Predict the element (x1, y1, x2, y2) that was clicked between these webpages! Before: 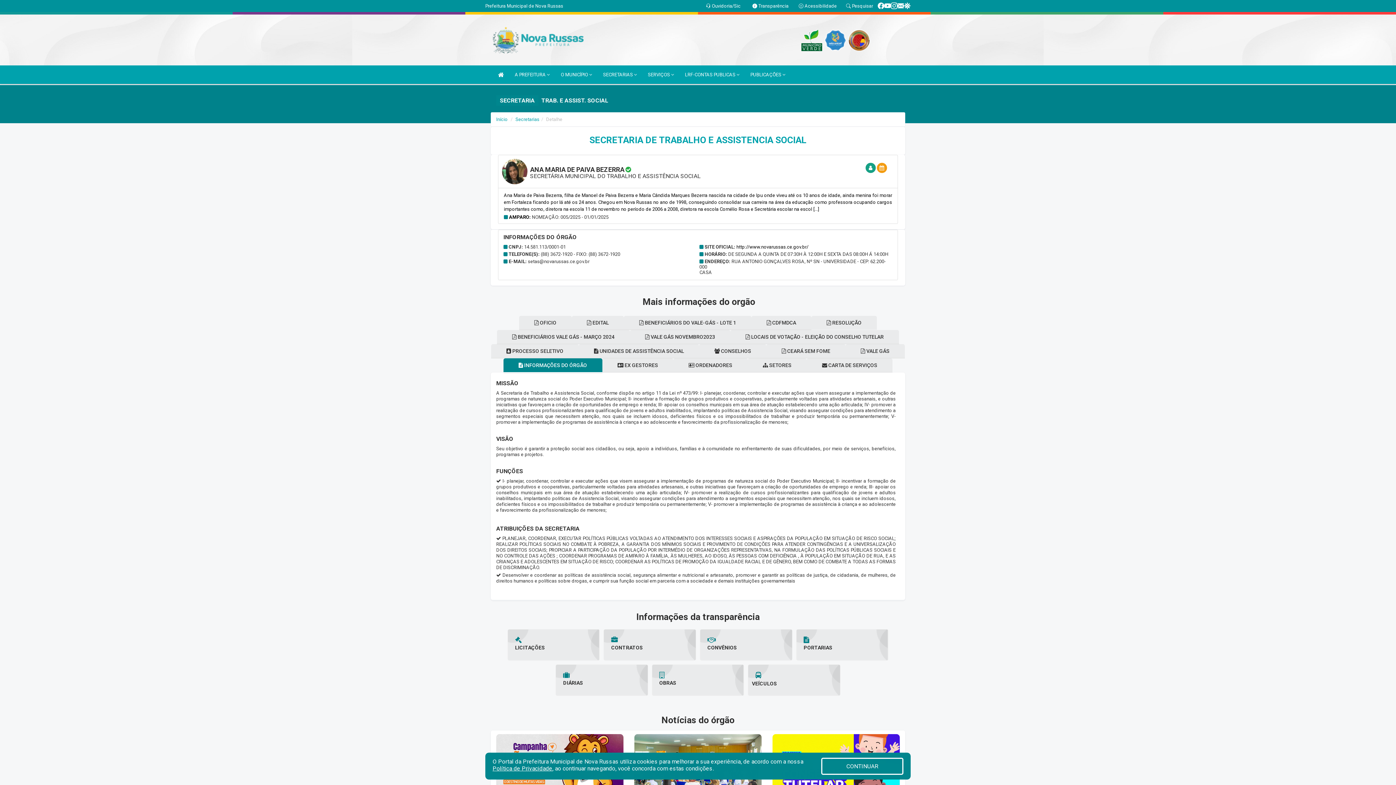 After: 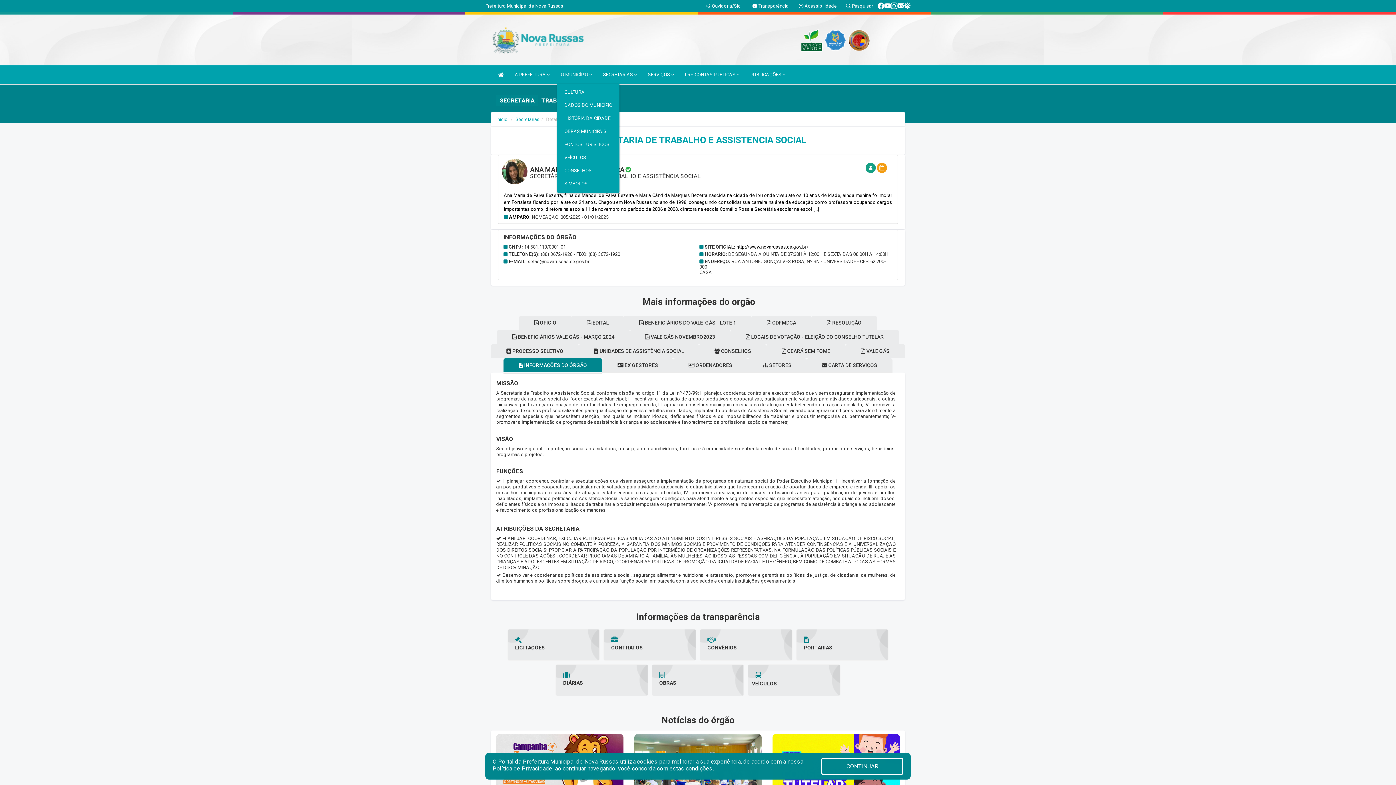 Action: bbox: (557, 65, 595, 84) label: O MUNICÍPIO 